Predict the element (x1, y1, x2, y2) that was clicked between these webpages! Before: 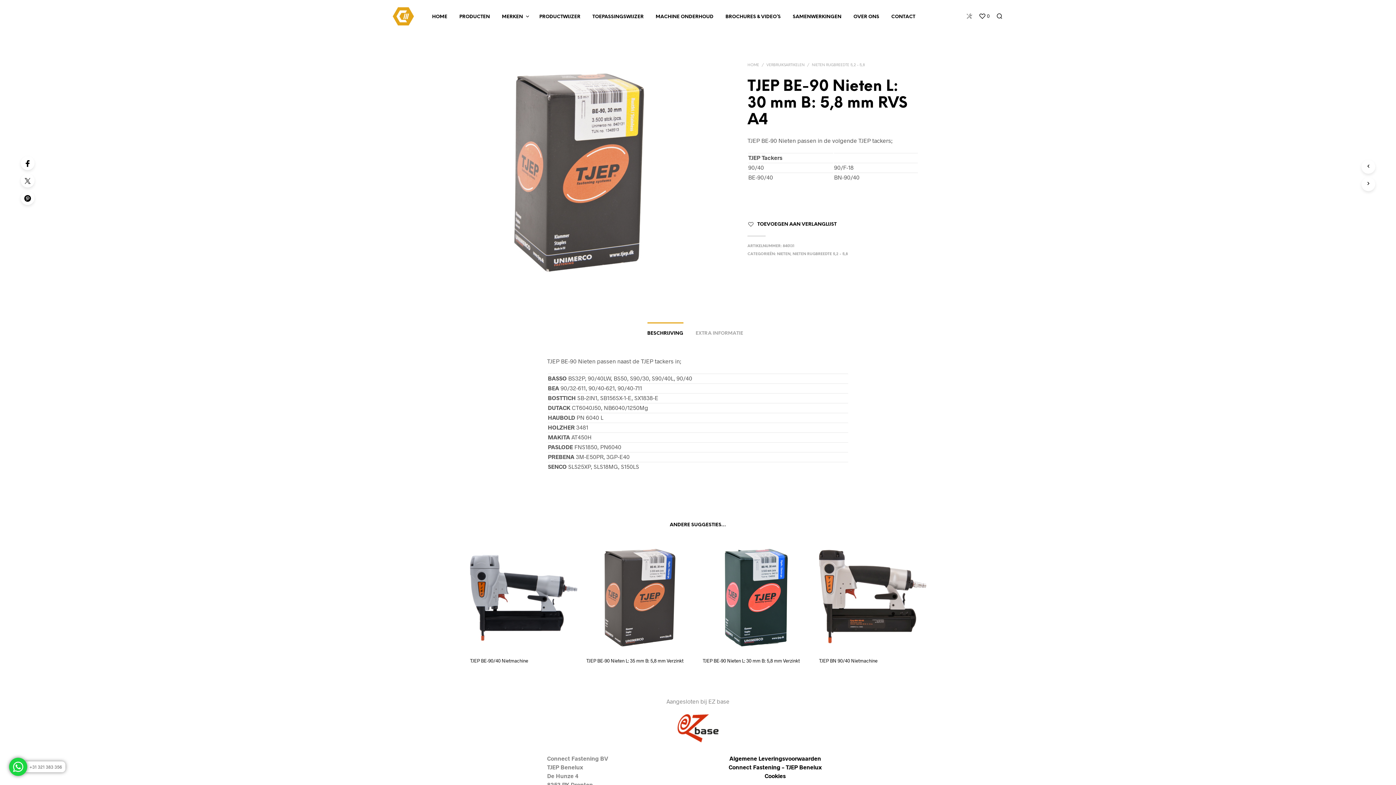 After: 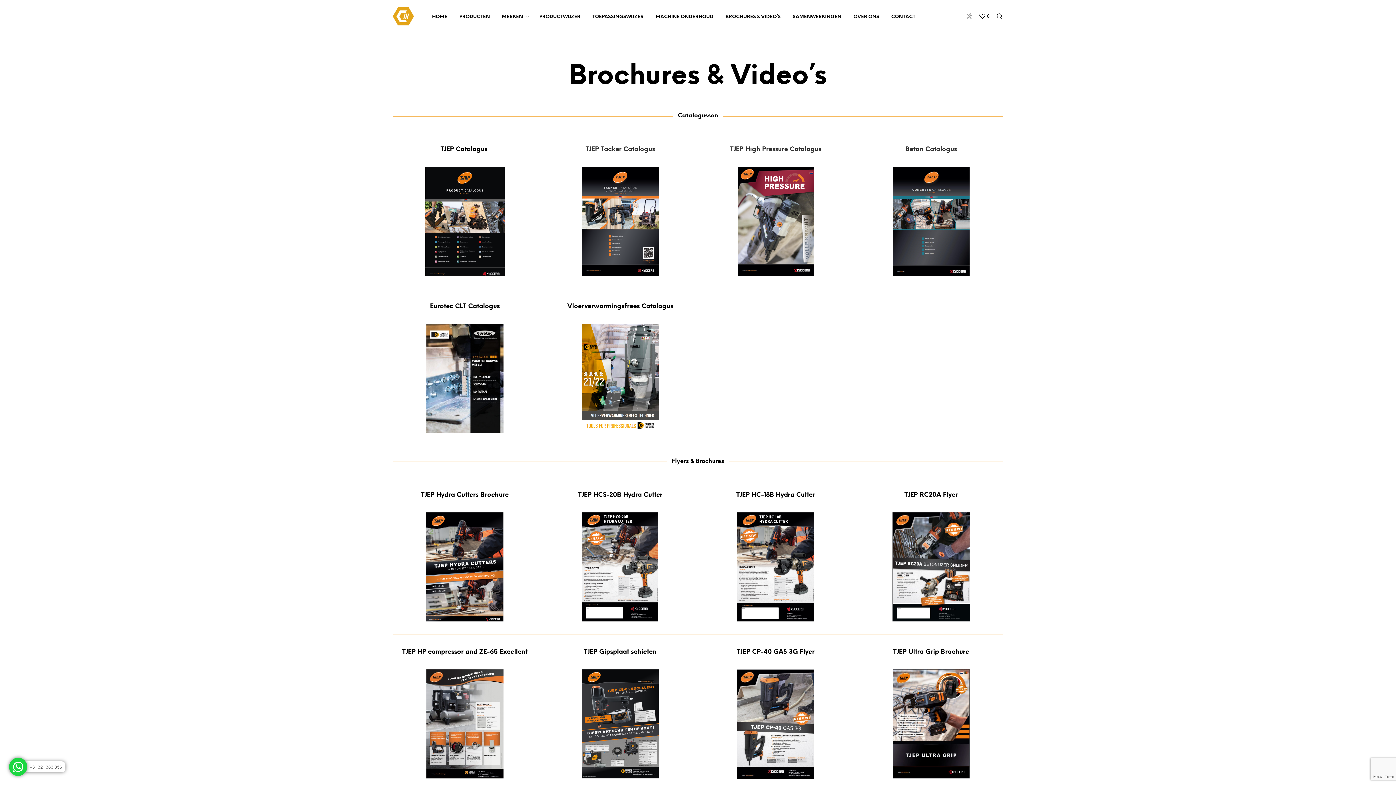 Action: label: BROCHURES & VIDEO’S bbox: (720, 13, 786, 20)